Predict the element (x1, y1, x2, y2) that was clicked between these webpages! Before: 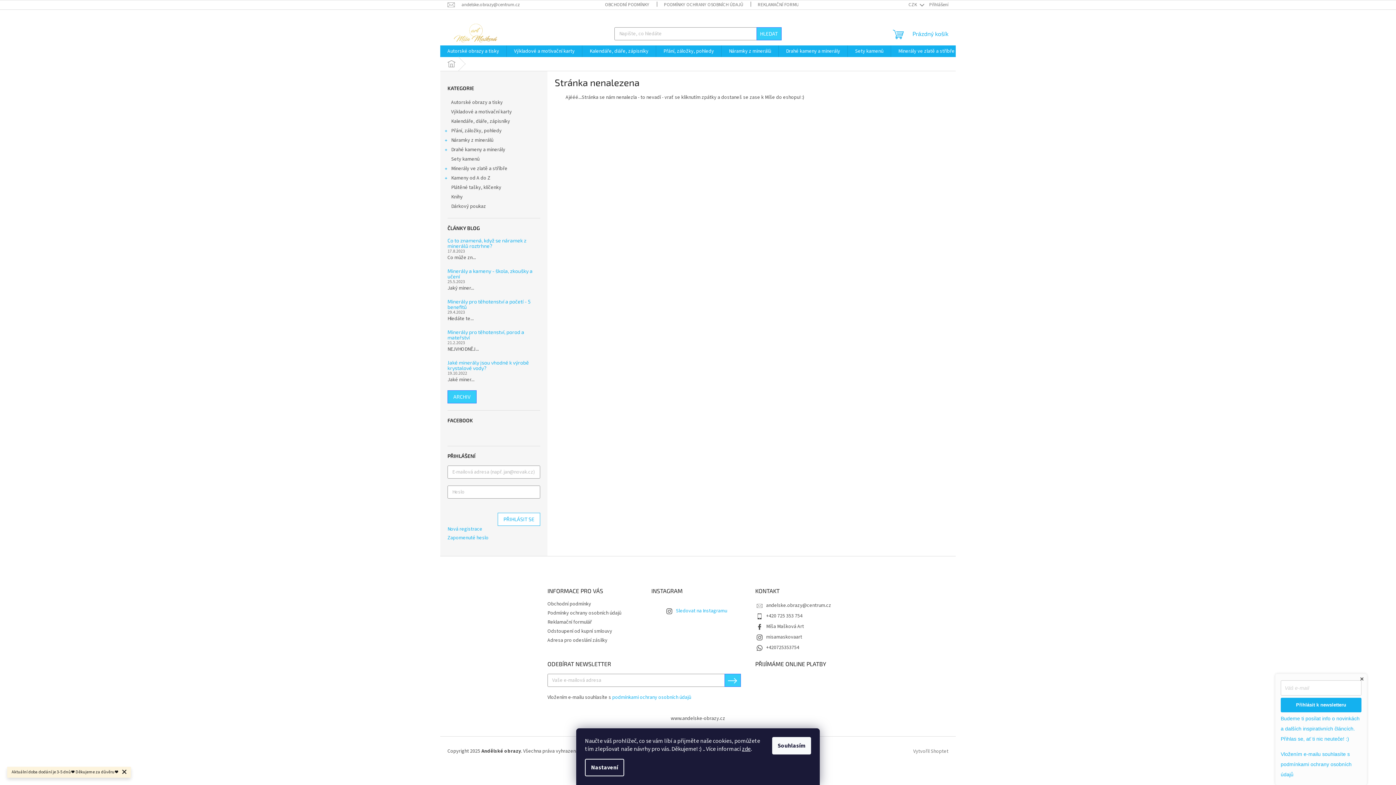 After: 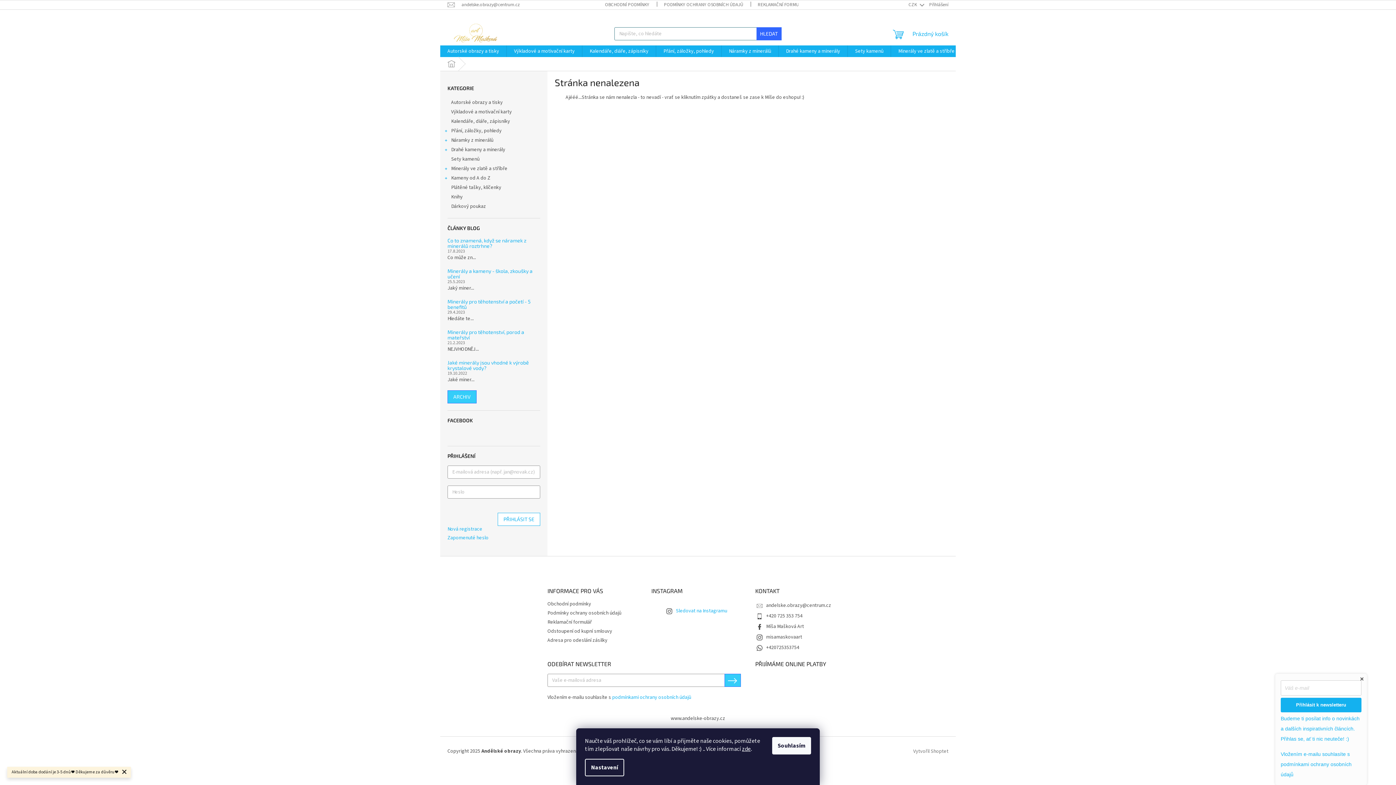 Action: bbox: (756, 27, 781, 40) label: HLEDAT